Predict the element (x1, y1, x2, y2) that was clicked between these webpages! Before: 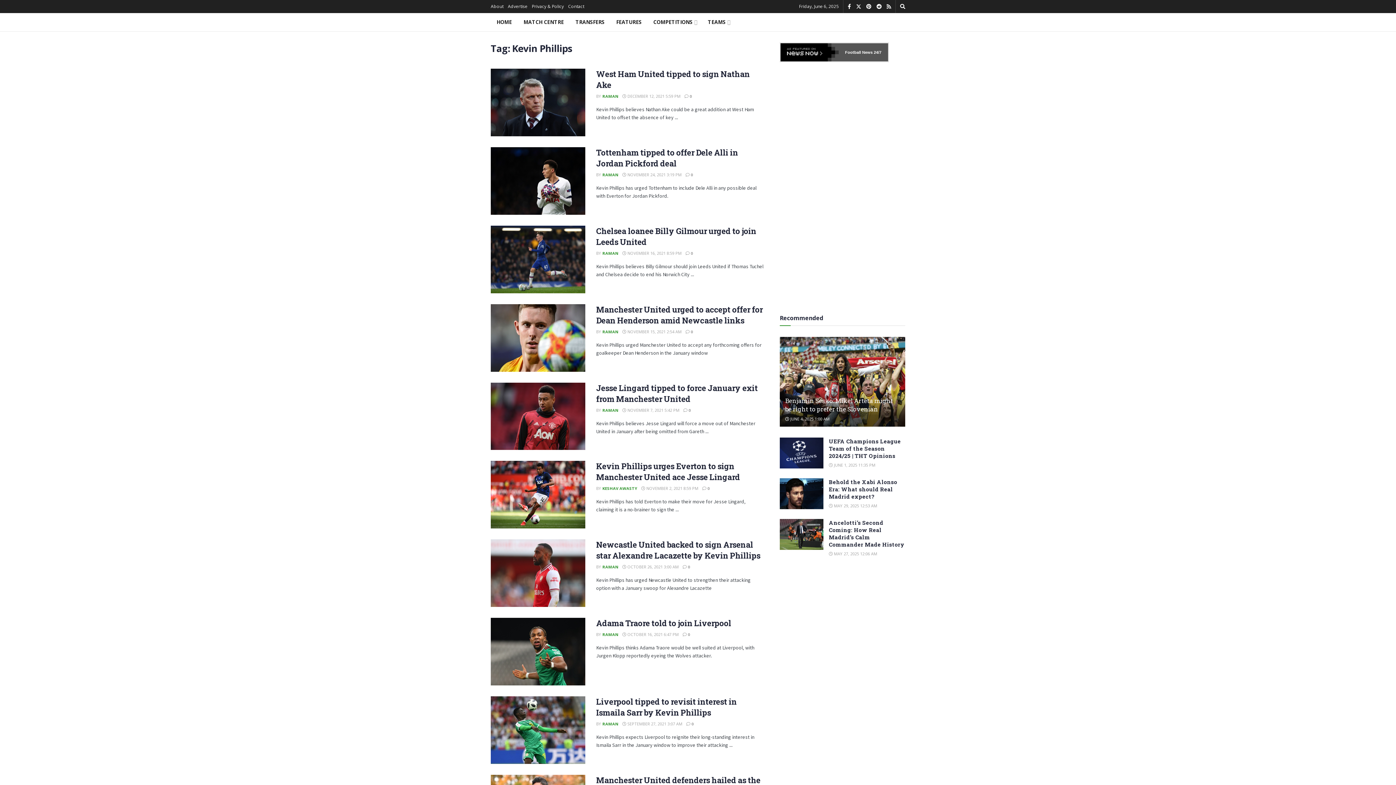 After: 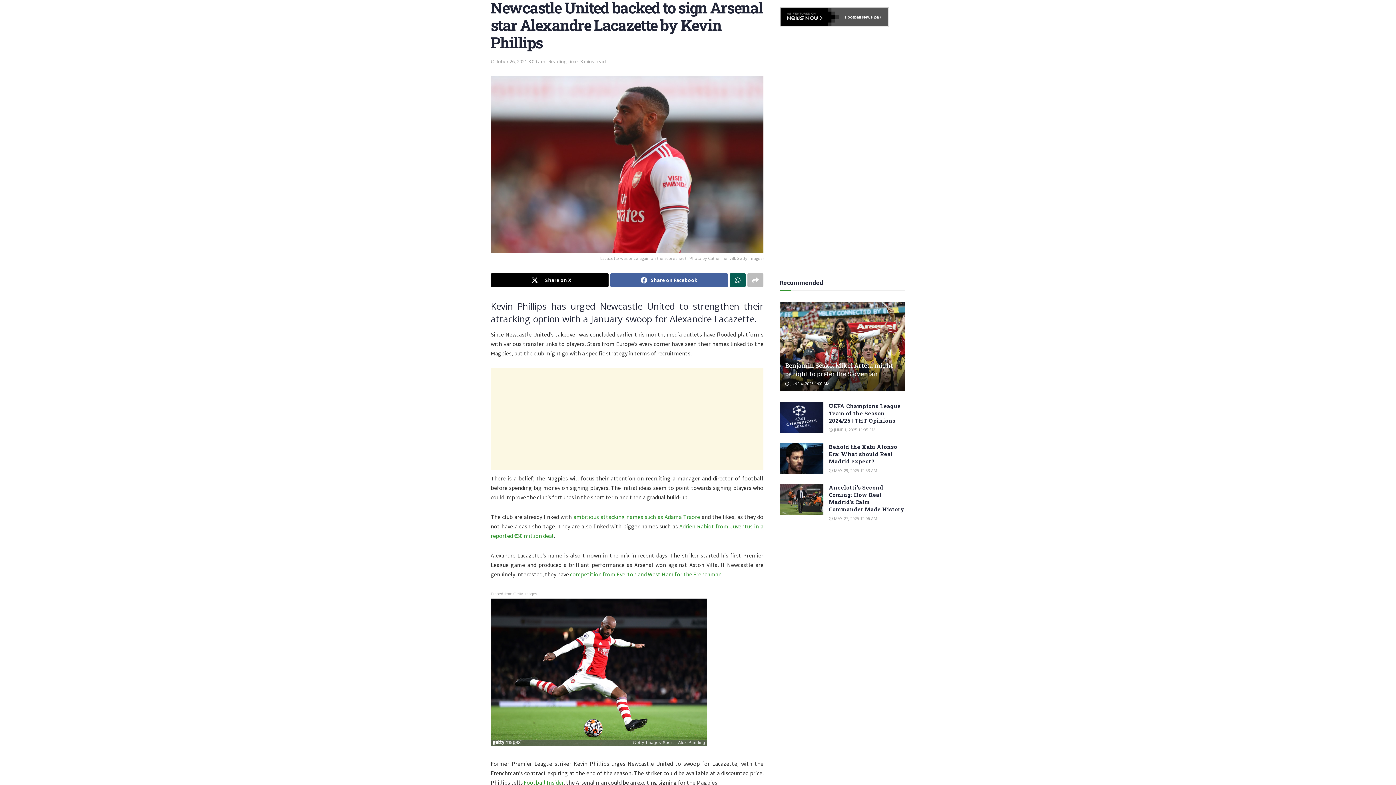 Action: bbox: (682, 564, 690, 569) label:  0